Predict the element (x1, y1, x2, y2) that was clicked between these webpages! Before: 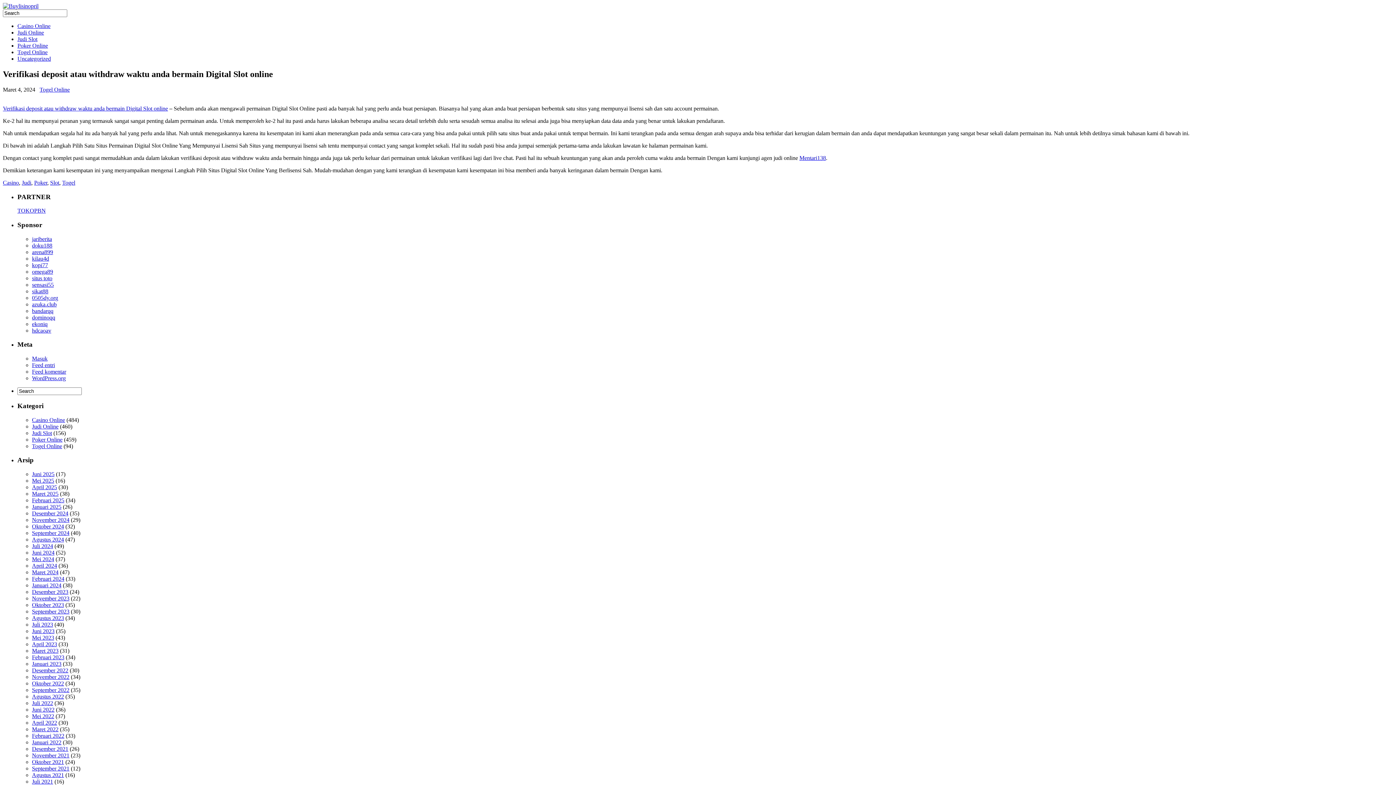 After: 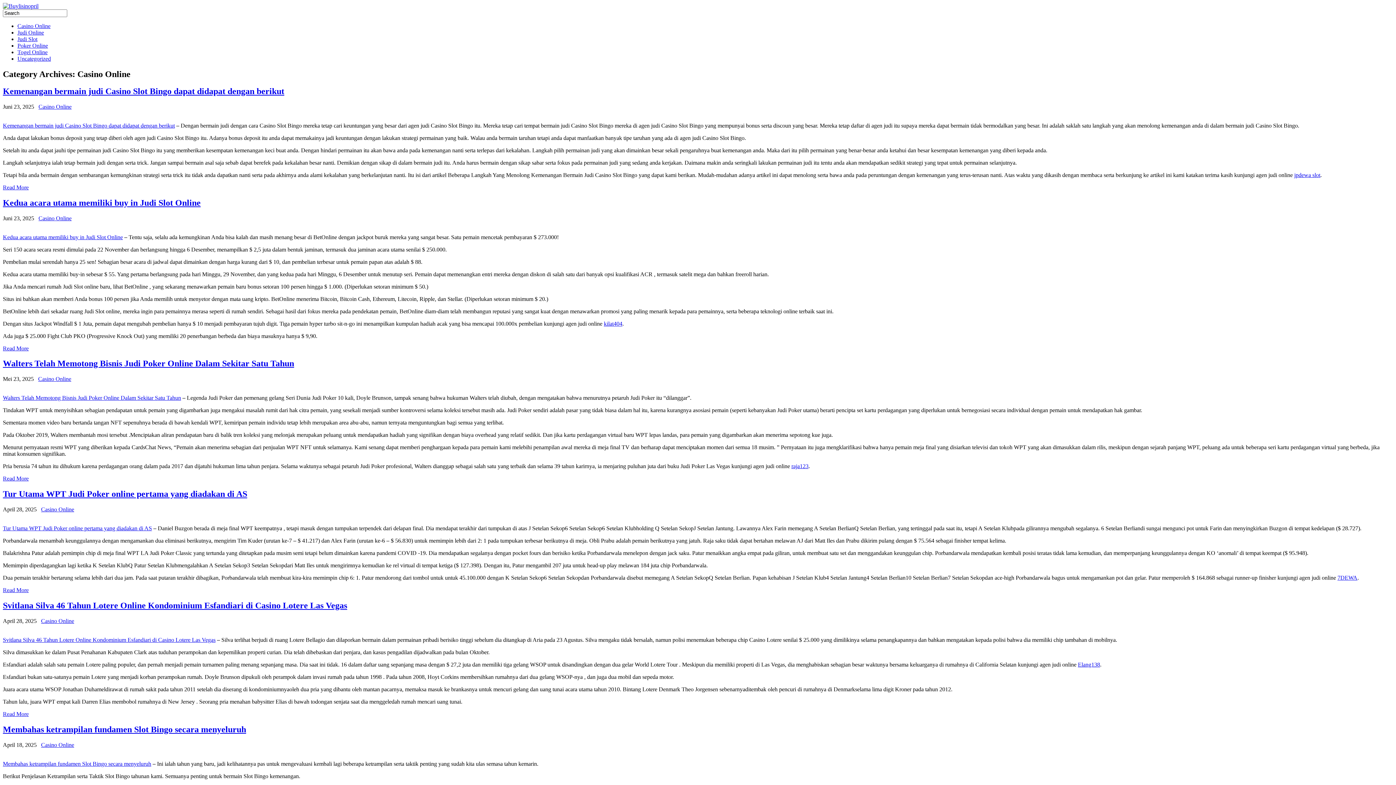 Action: label: Casino Online bbox: (17, 22, 50, 29)